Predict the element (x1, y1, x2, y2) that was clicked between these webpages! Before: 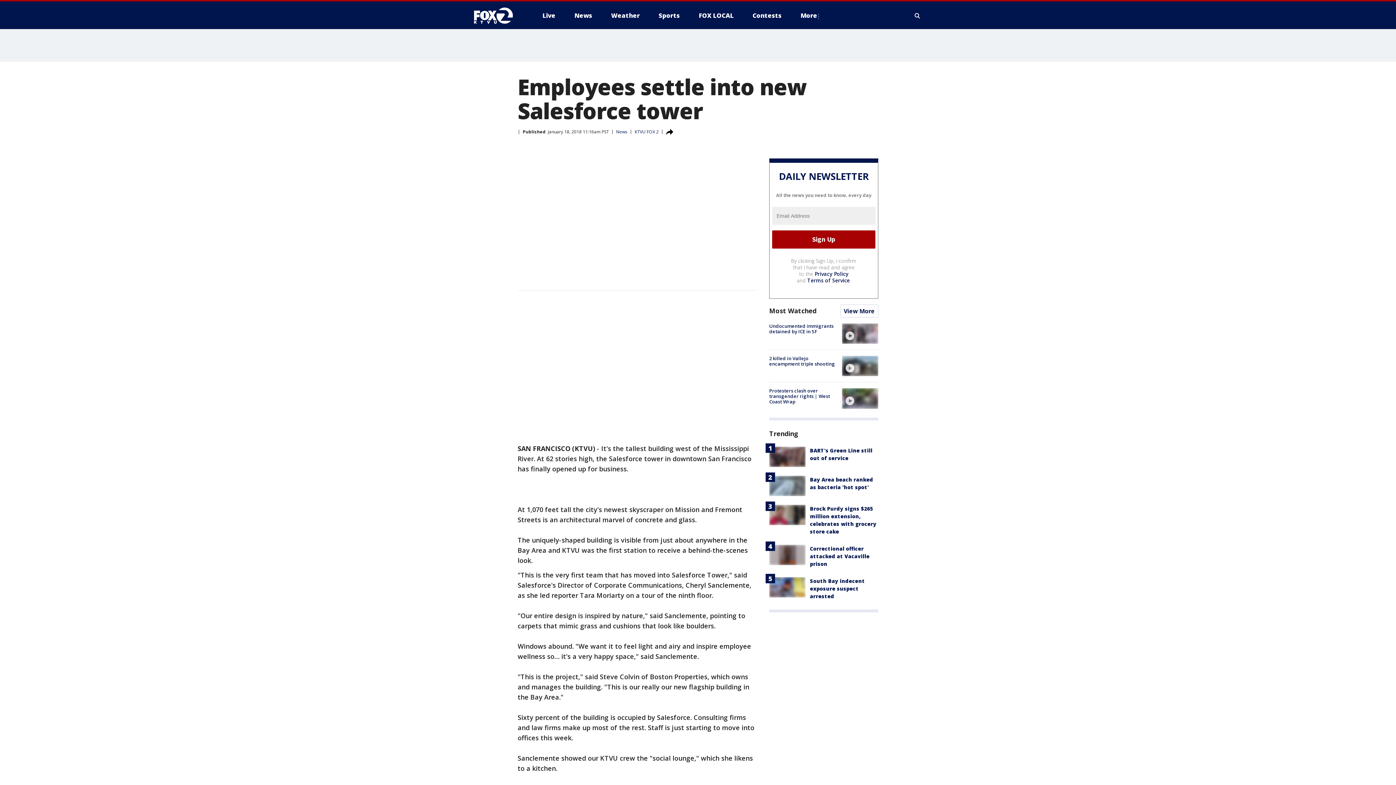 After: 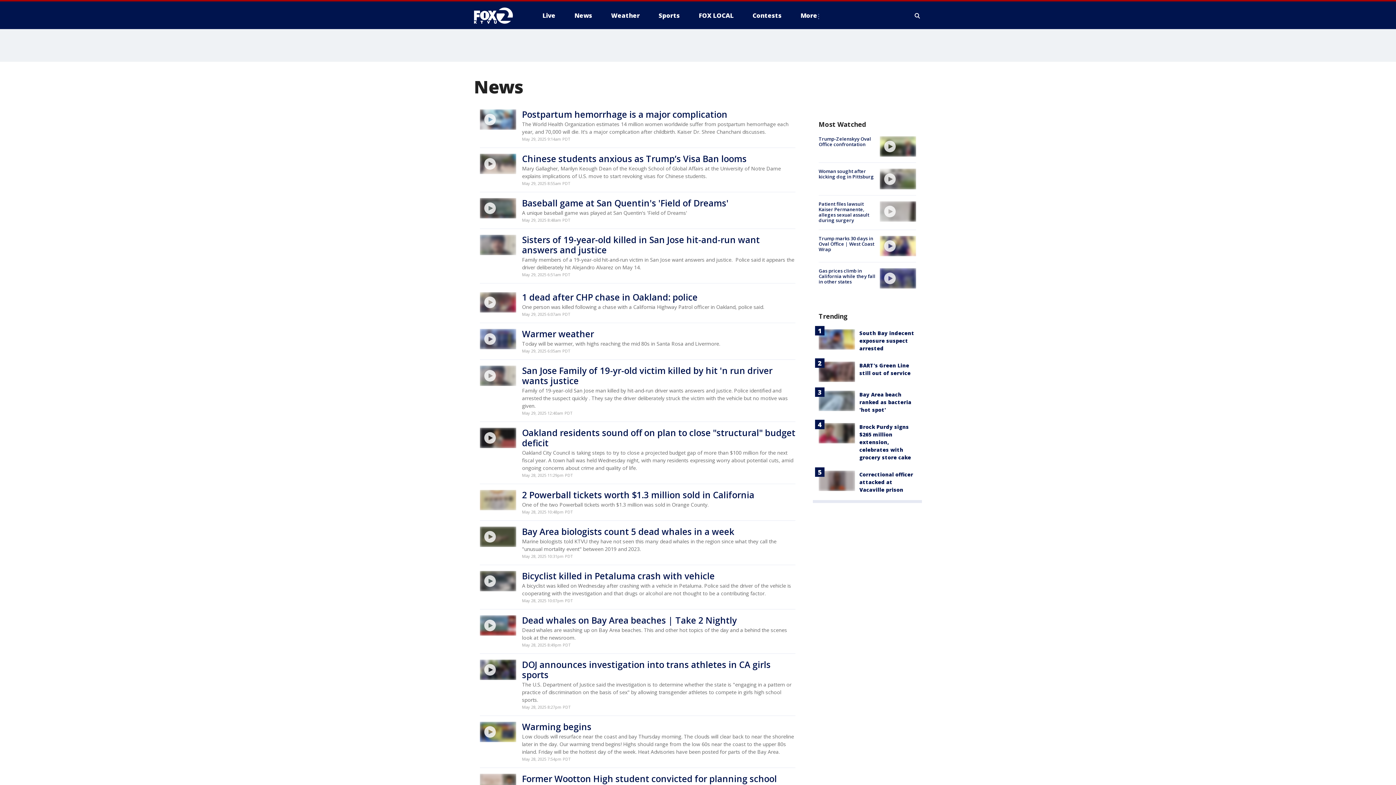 Action: label: News bbox: (616, 128, 627, 134)